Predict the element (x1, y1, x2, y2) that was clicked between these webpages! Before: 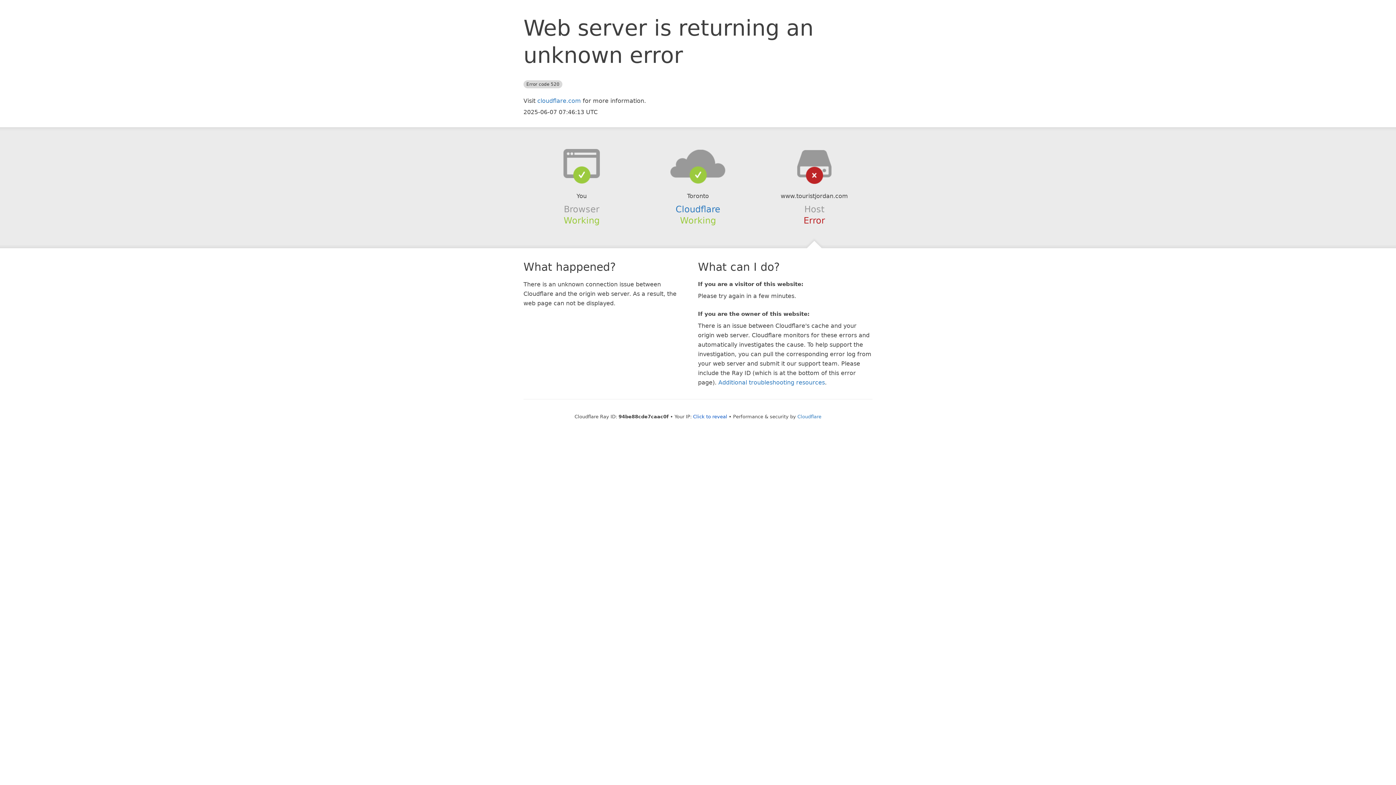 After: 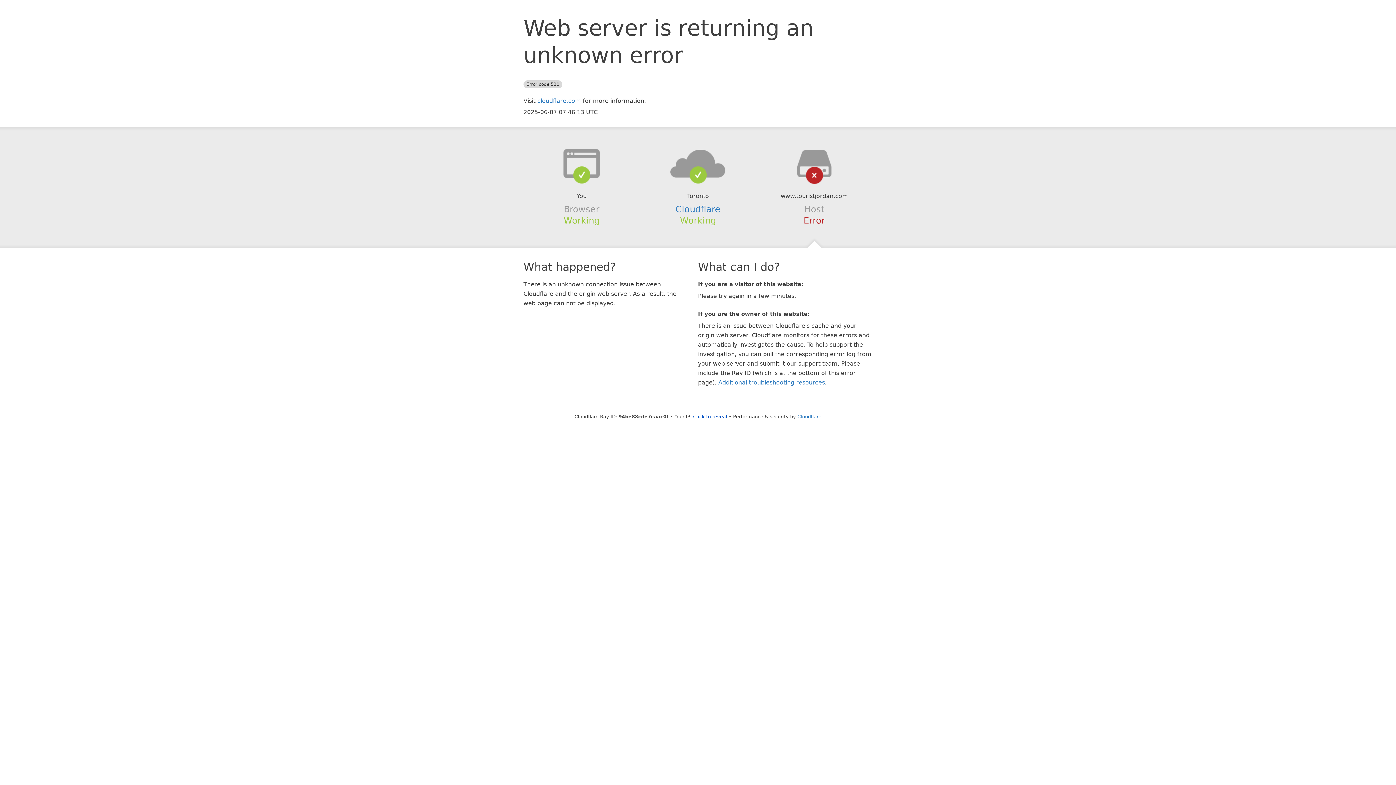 Action: bbox: (639, 148, 756, 178)